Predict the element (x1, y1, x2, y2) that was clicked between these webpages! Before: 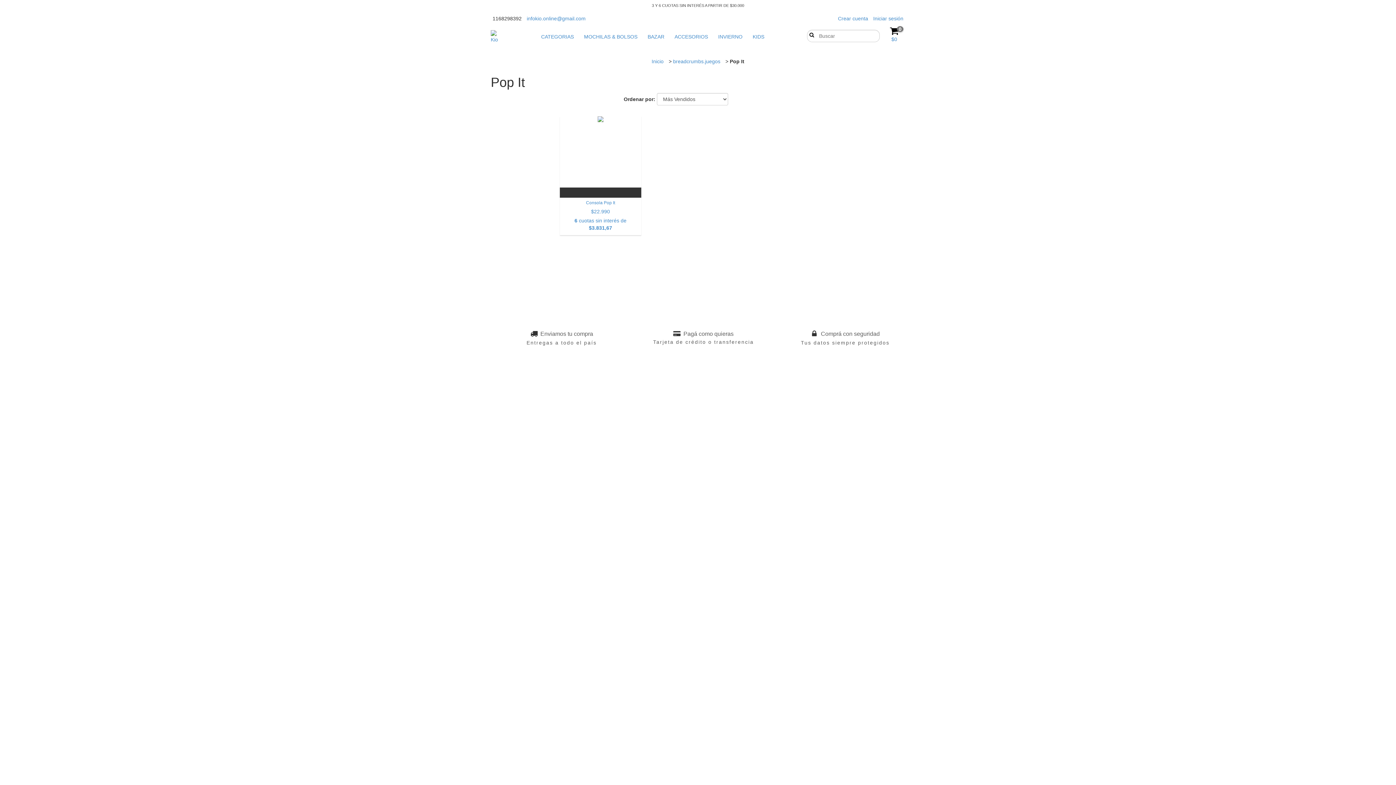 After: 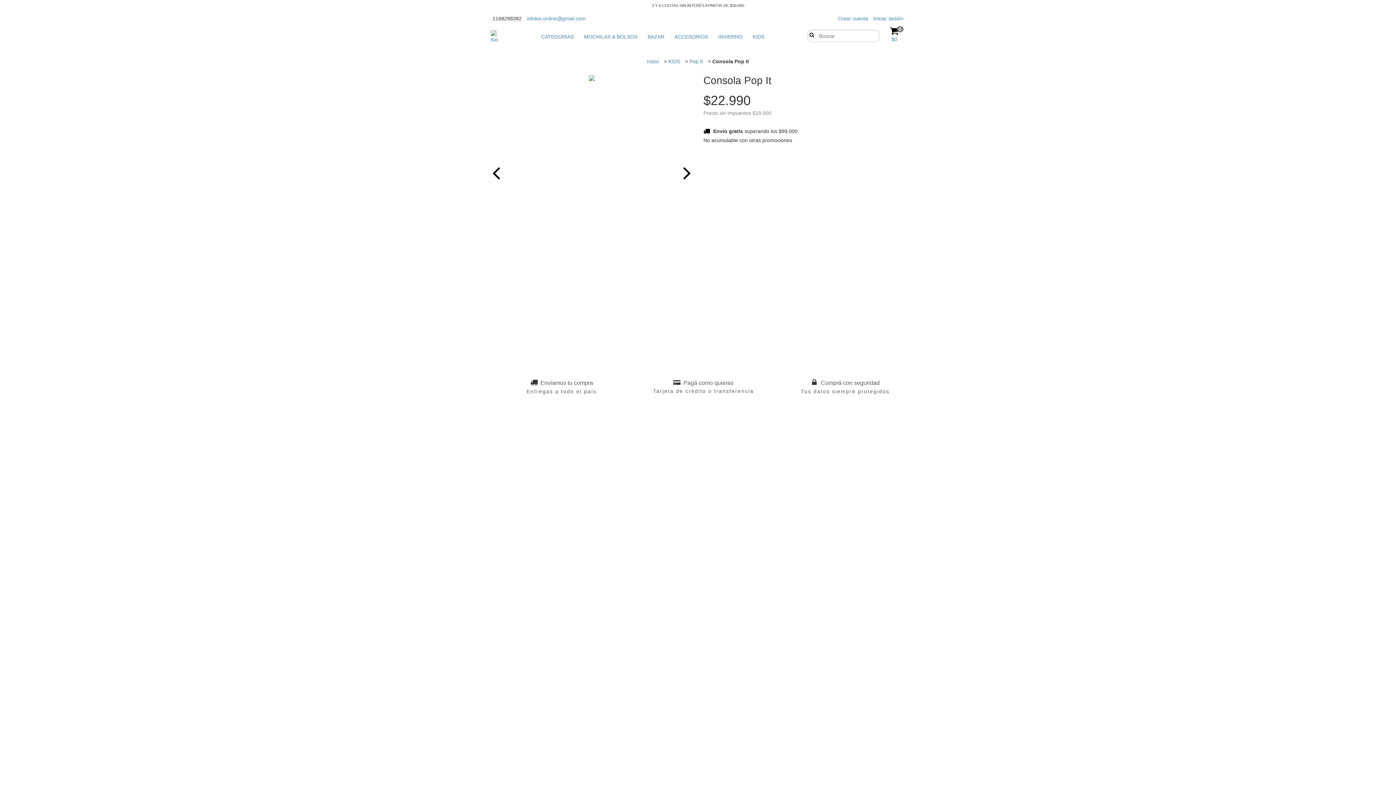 Action: label: Consola Pop It bbox: (563, 199, 637, 231)